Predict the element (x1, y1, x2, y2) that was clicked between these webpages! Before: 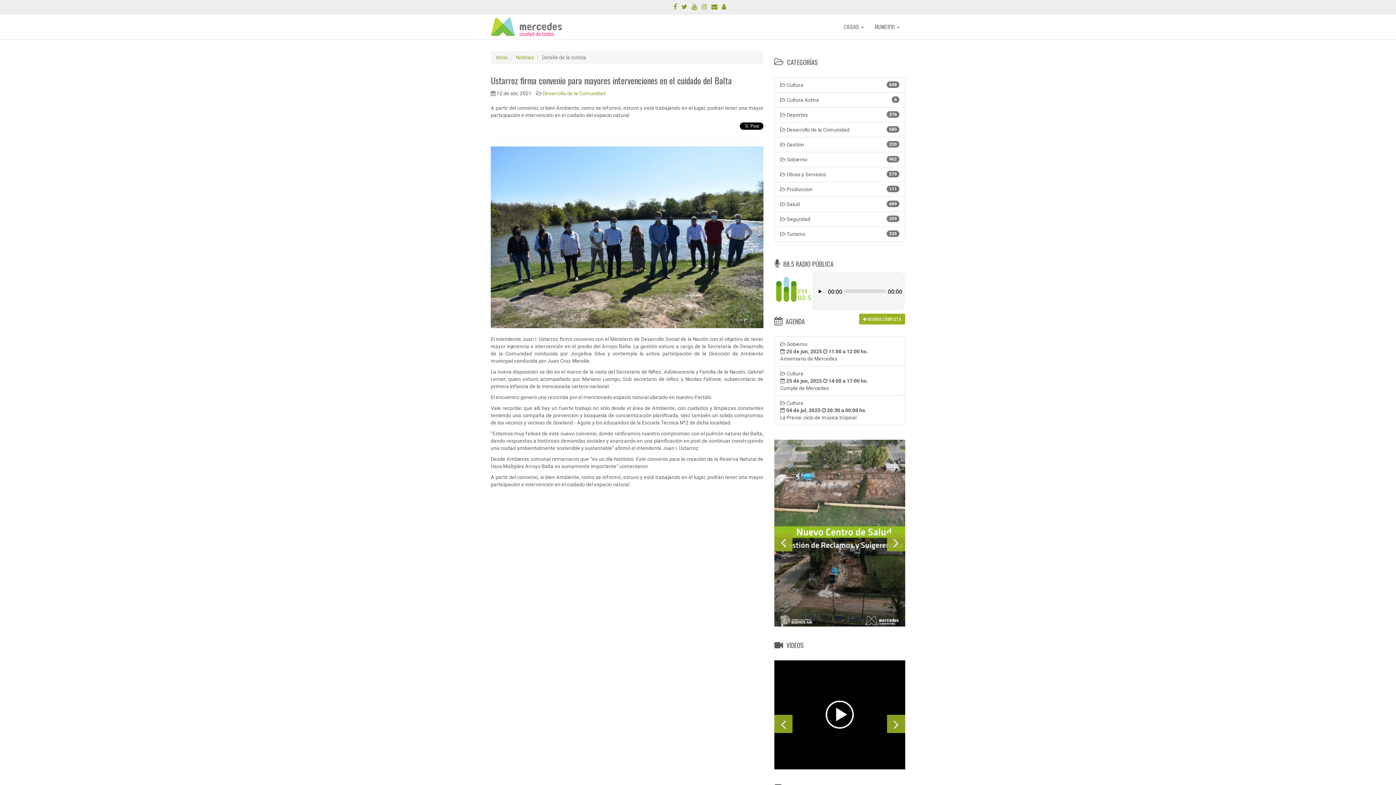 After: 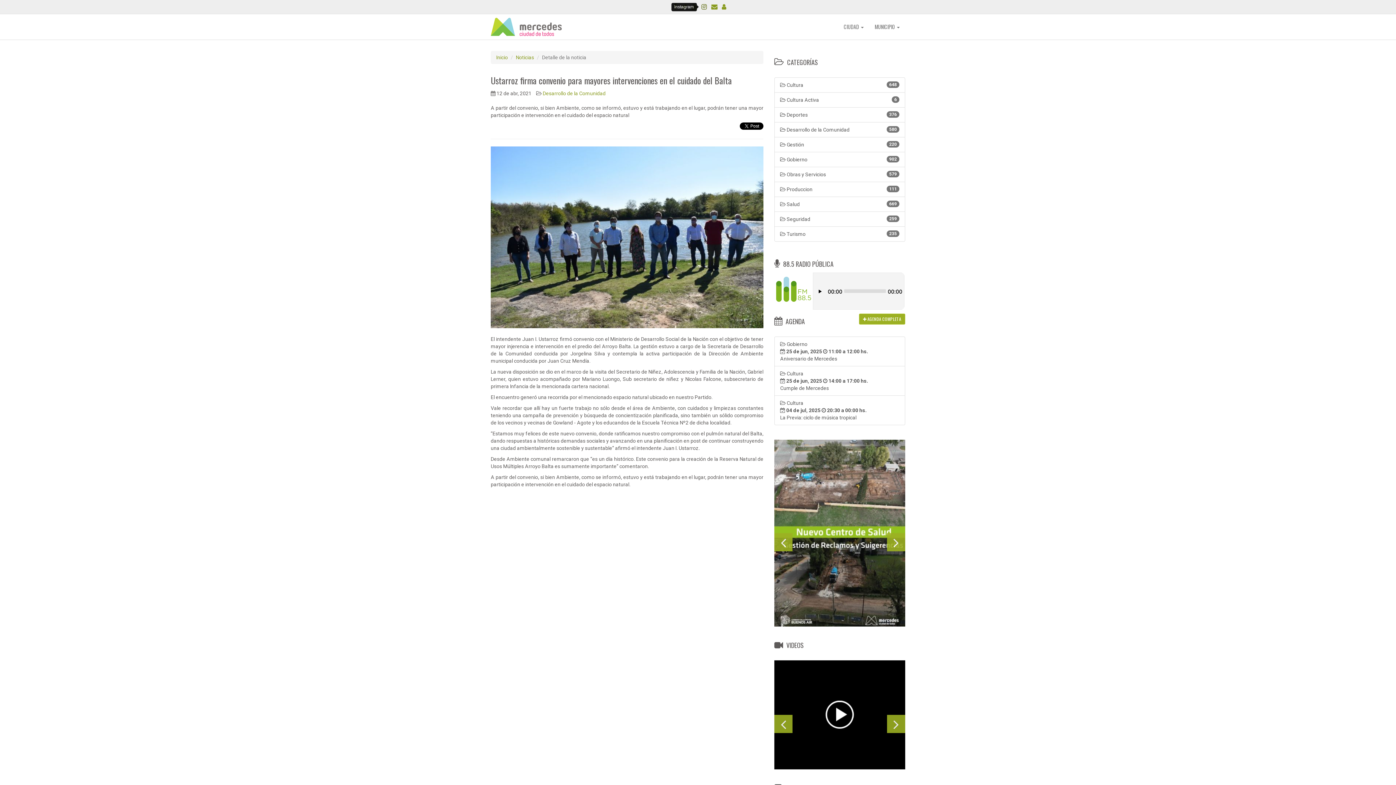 Action: bbox: (699, 3, 708, 10)